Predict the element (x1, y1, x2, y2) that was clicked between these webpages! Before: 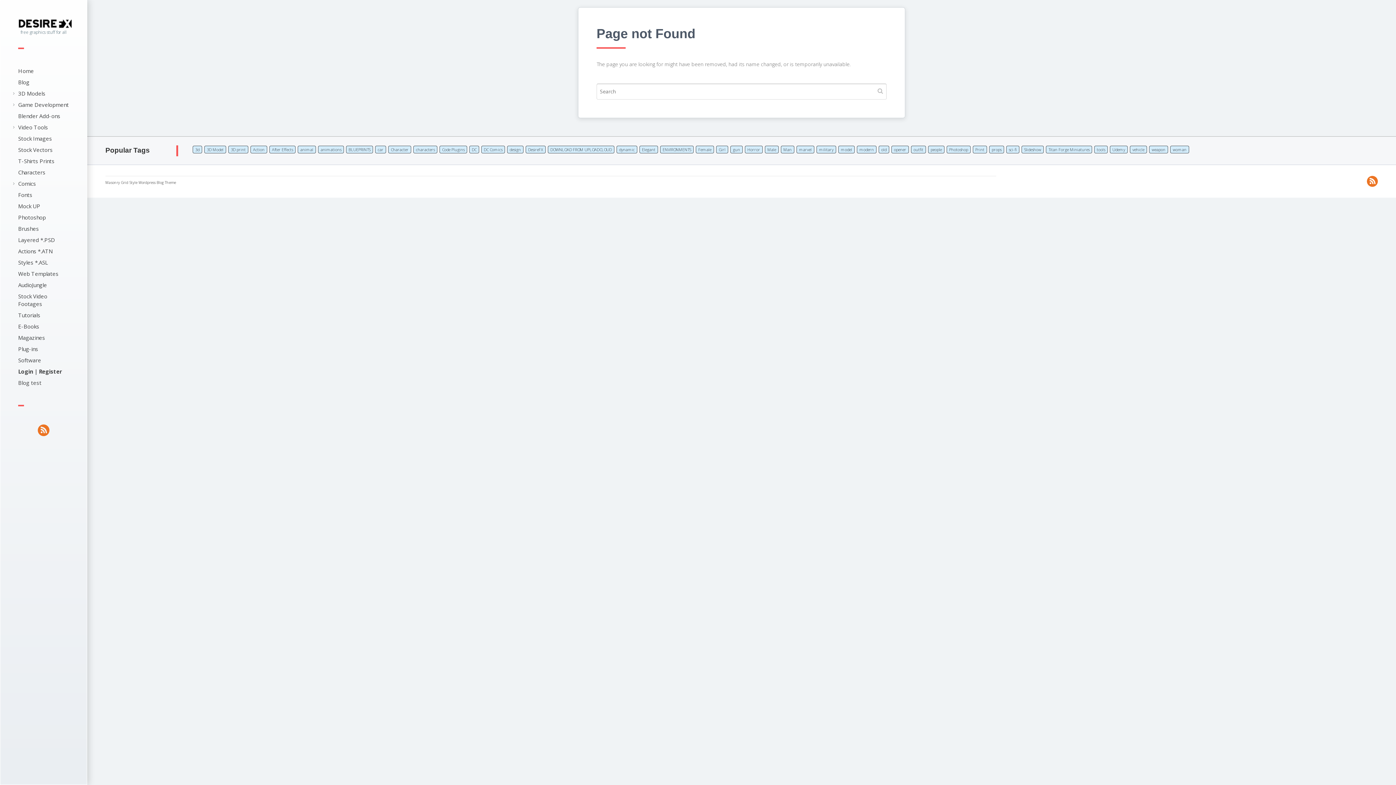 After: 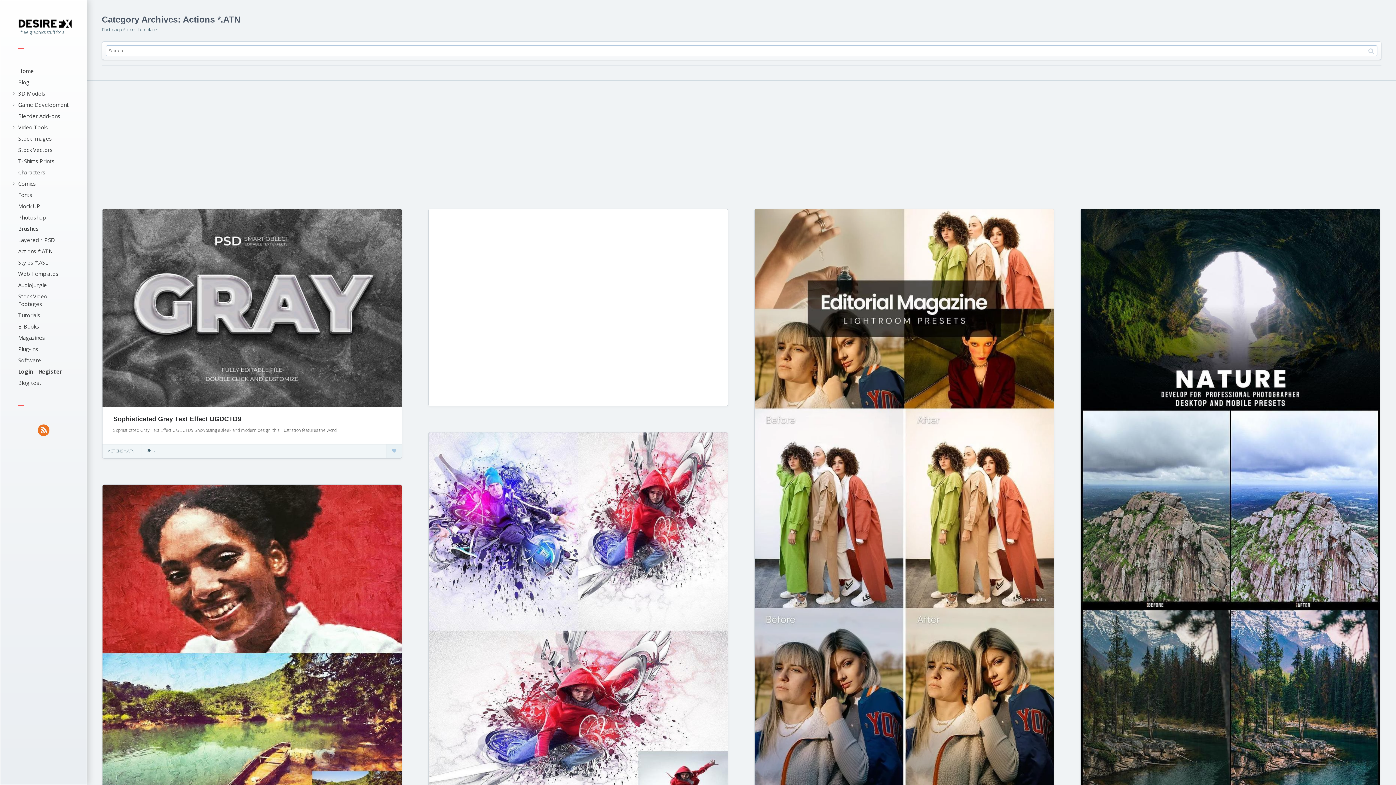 Action: label: Actions *.ATN bbox: (18, 247, 52, 254)